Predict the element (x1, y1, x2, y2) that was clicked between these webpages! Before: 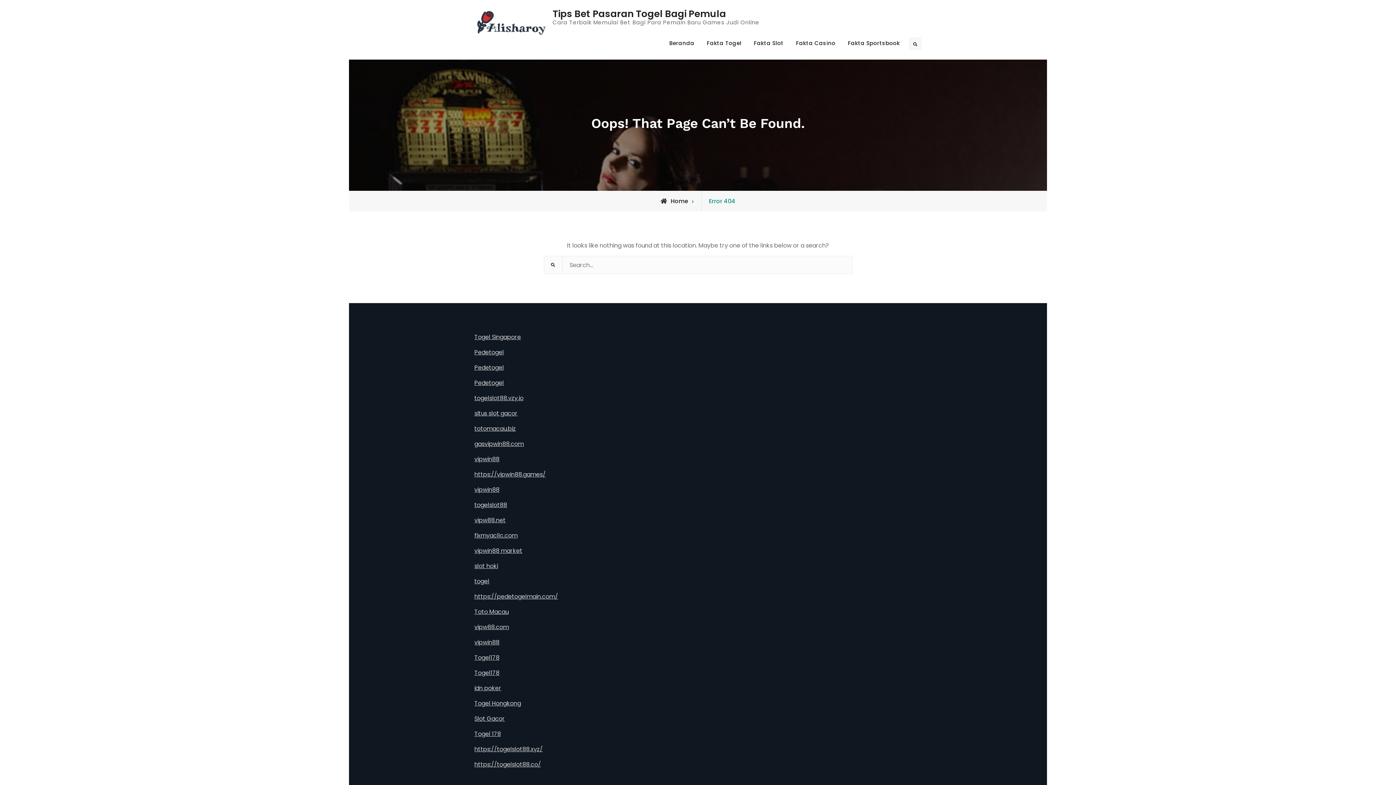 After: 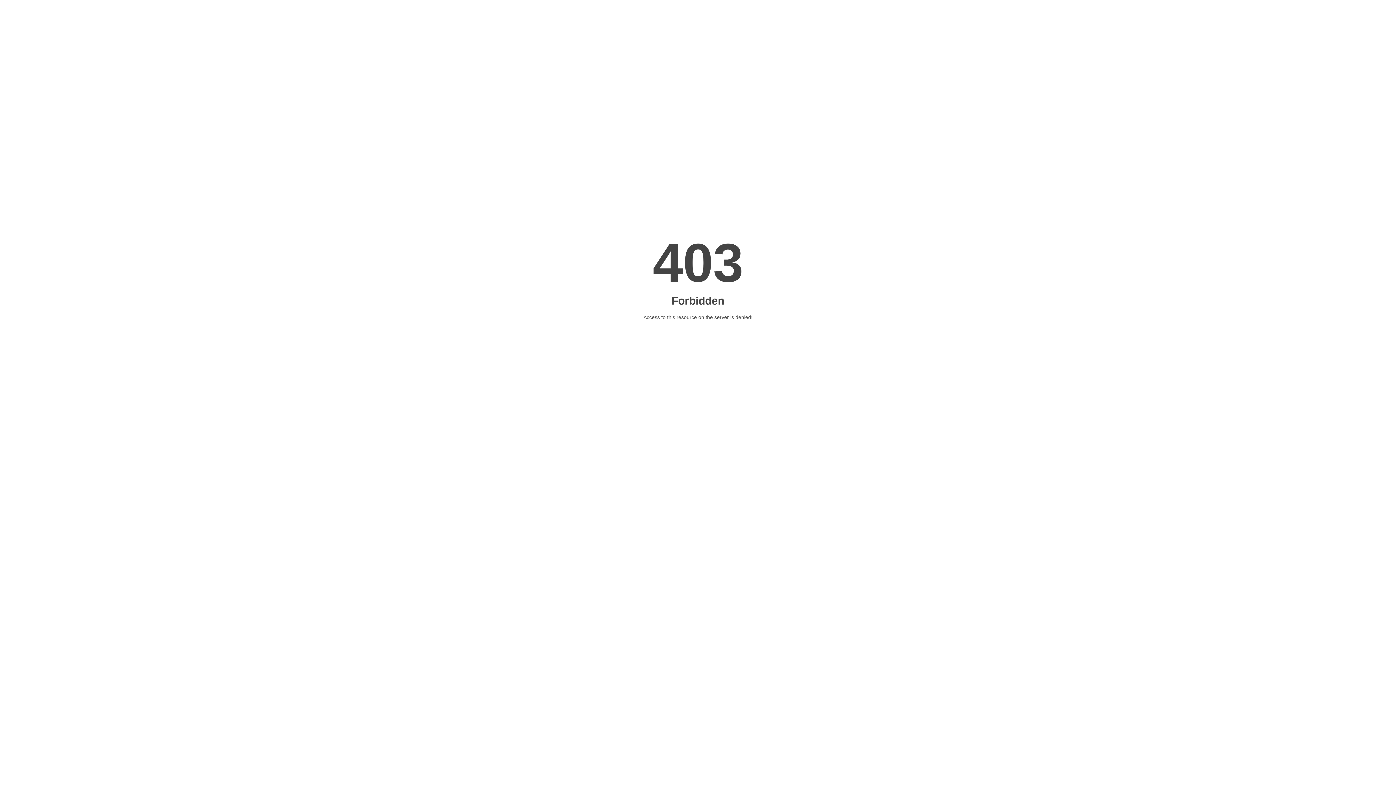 Action: bbox: (474, 592, 558, 601) label: https://pedetogelmain.com/